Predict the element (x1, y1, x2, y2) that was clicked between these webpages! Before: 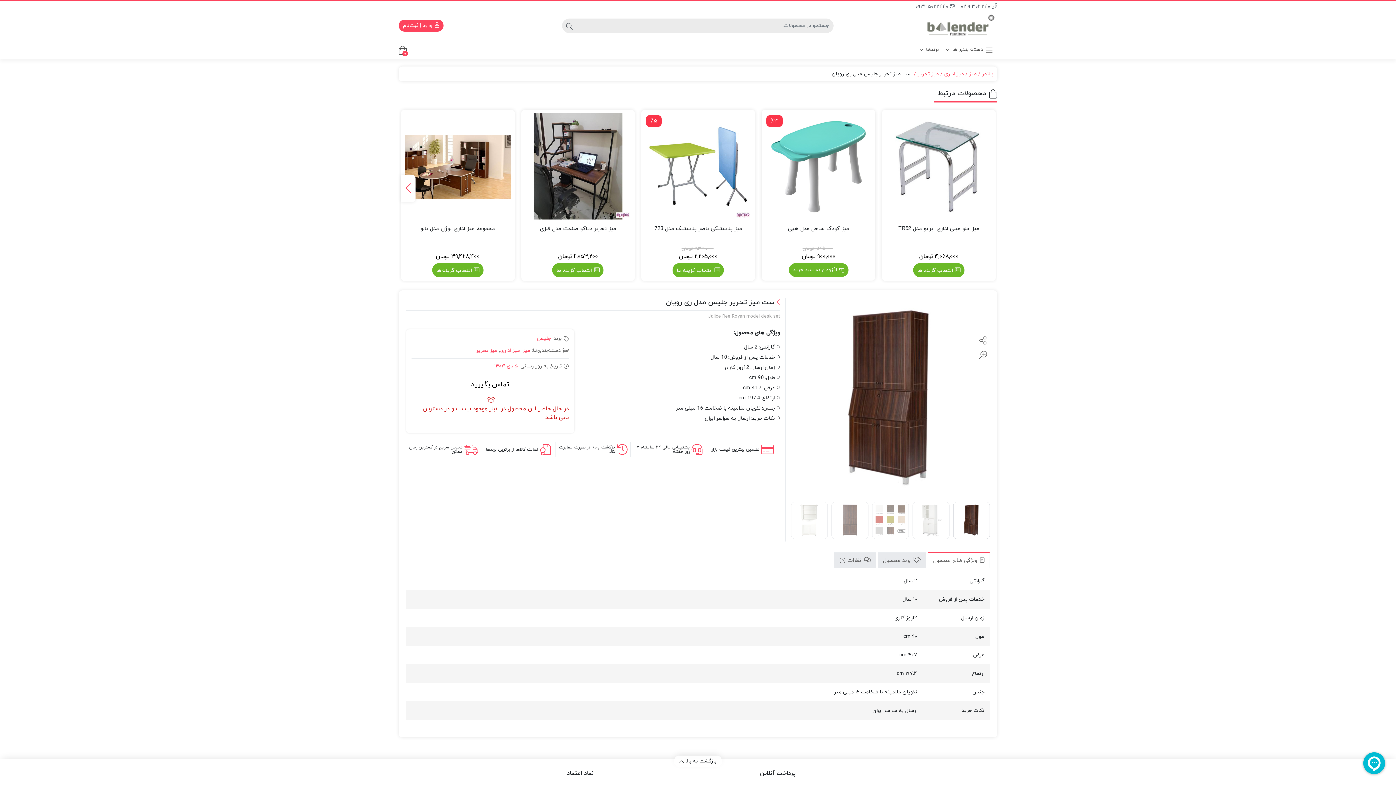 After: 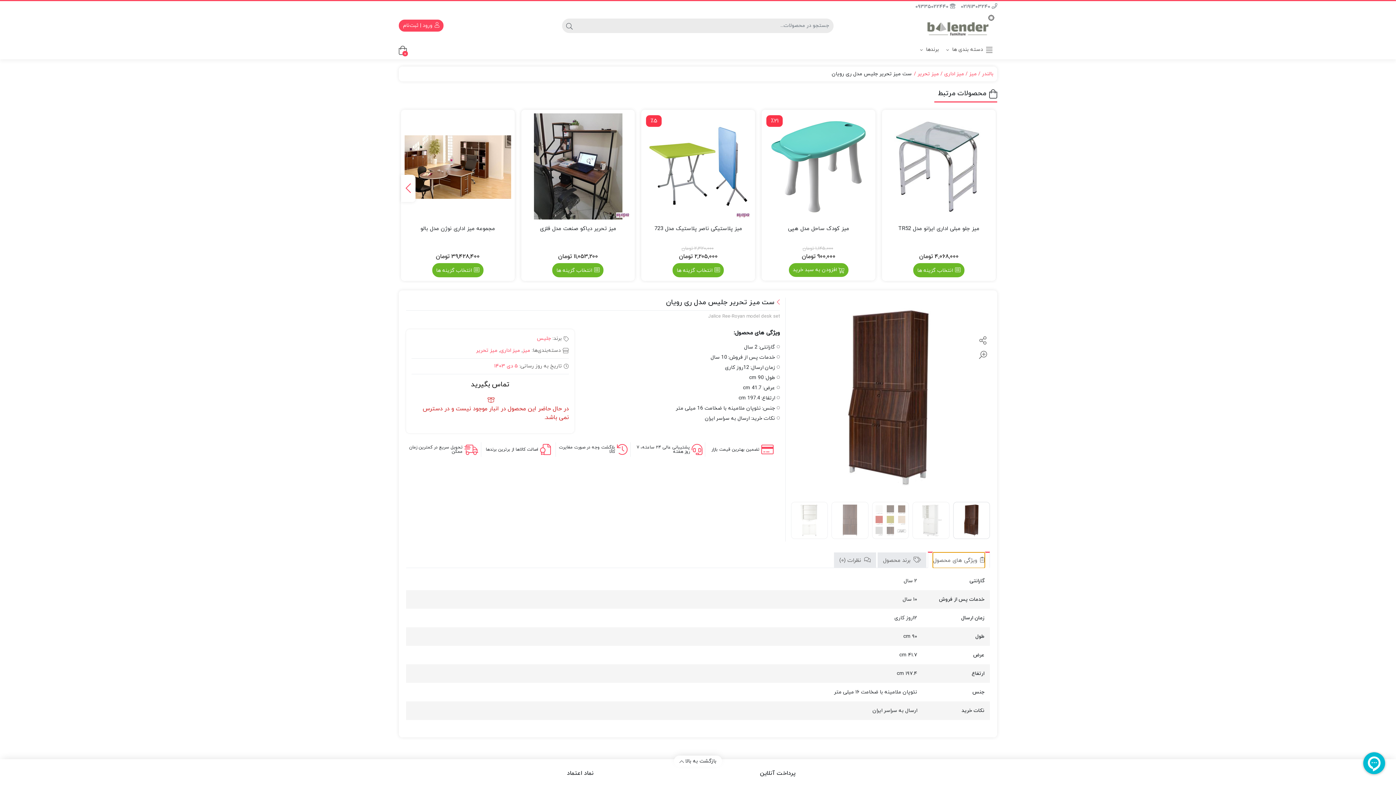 Action: bbox: (933, 553, 984, 567) label:  ویژگی های محصول